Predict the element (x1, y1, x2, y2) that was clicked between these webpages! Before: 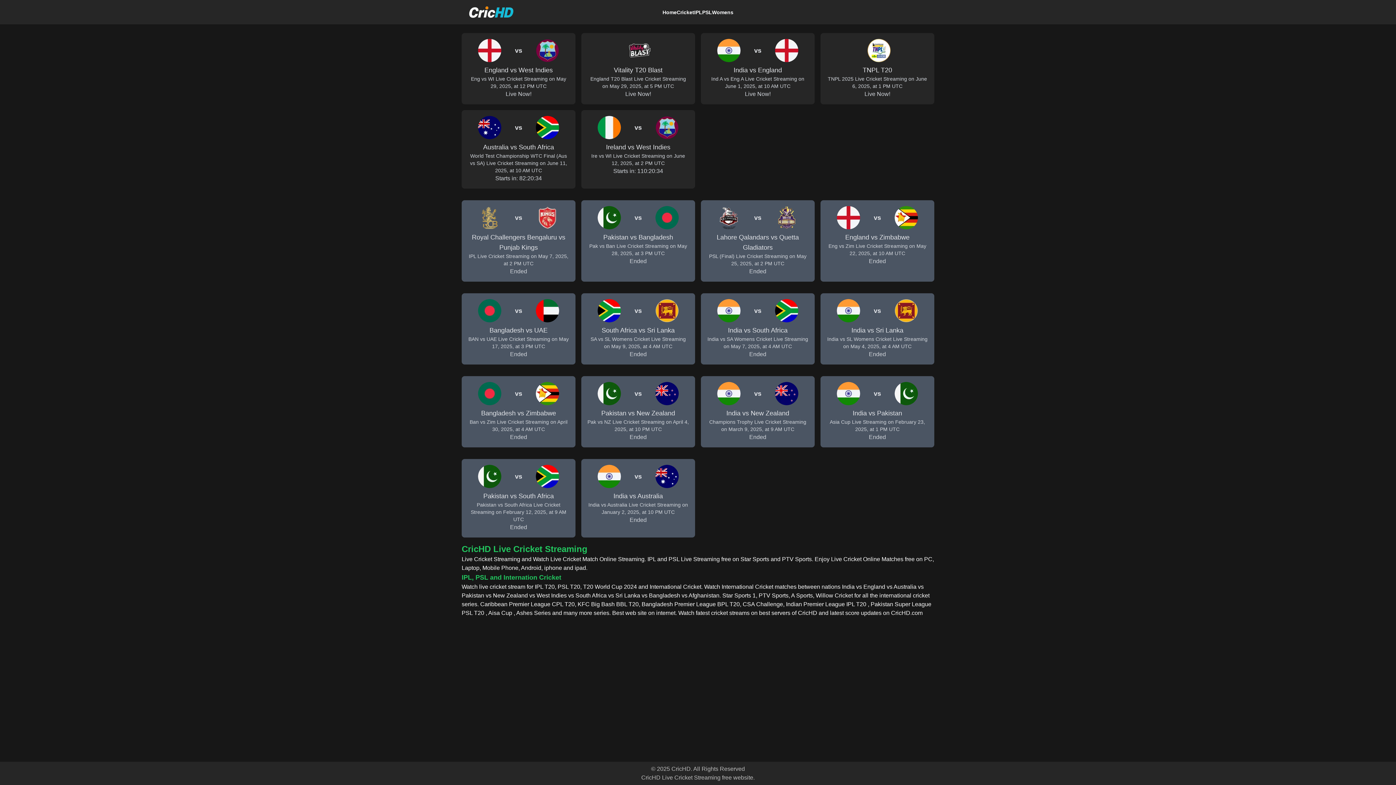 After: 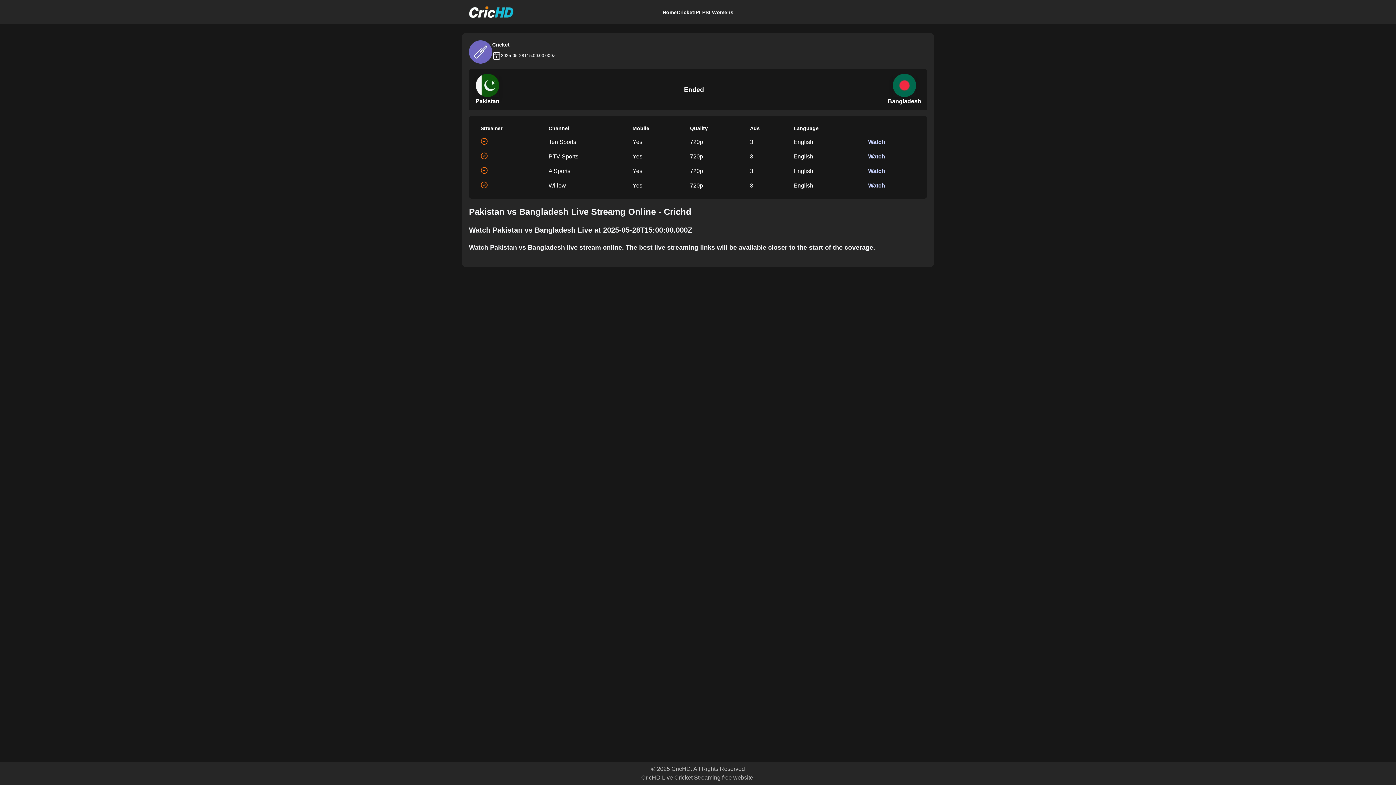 Action: label: vs
Pakistan vs Bangladesh
Pak vs Ban Live Cricket Streaming on May 28, 2025, at 3 PM UTC
Ended bbox: (581, 200, 695, 281)